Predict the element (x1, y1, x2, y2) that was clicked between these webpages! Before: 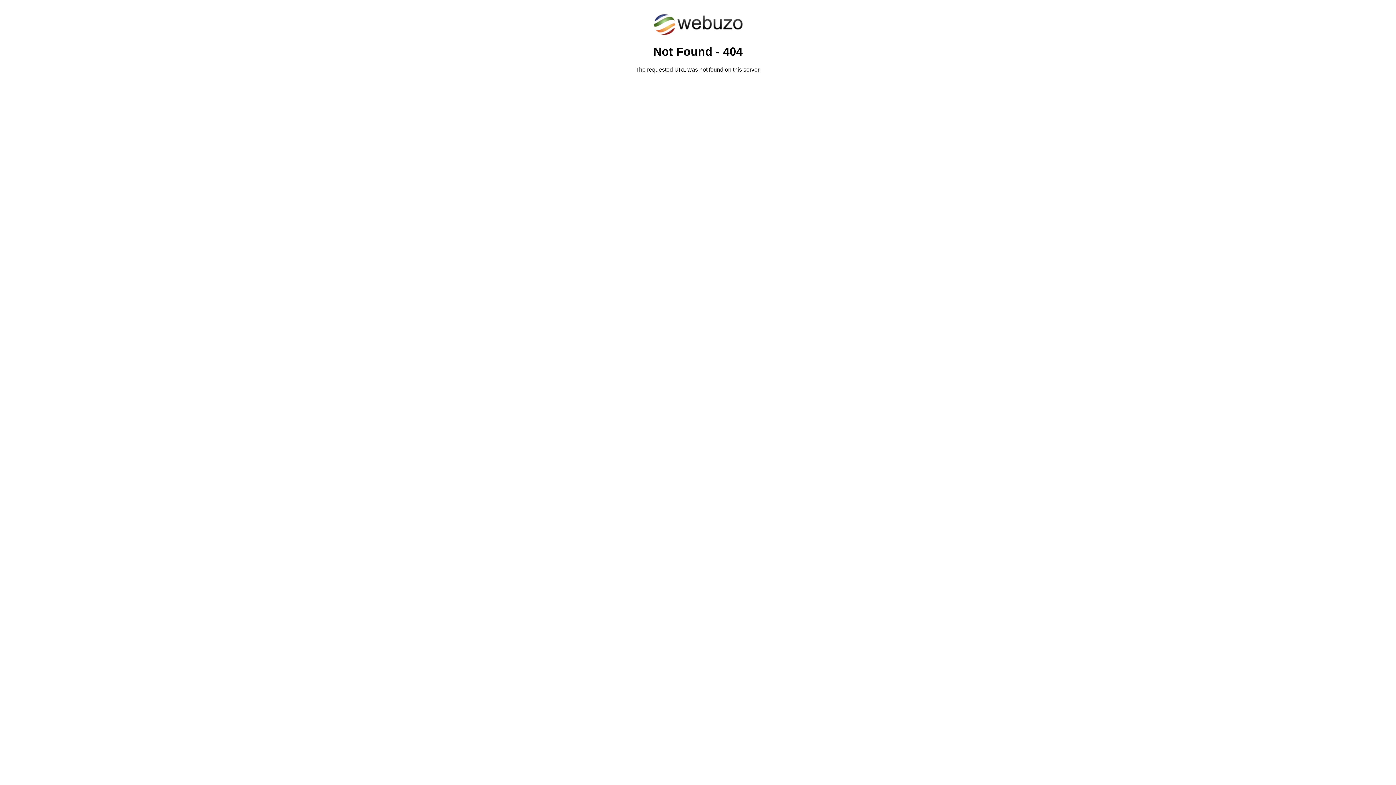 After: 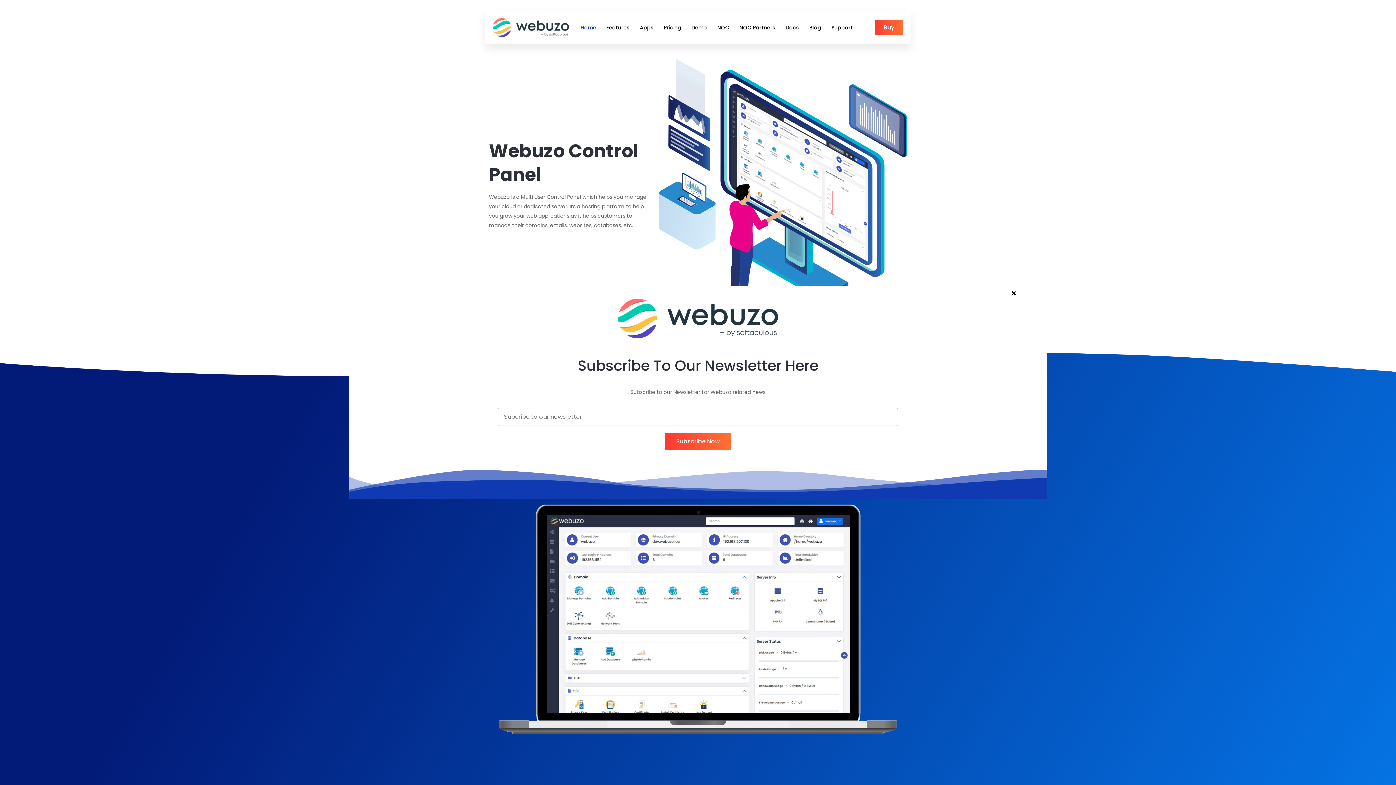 Action: bbox: (652, 30, 743, 37)